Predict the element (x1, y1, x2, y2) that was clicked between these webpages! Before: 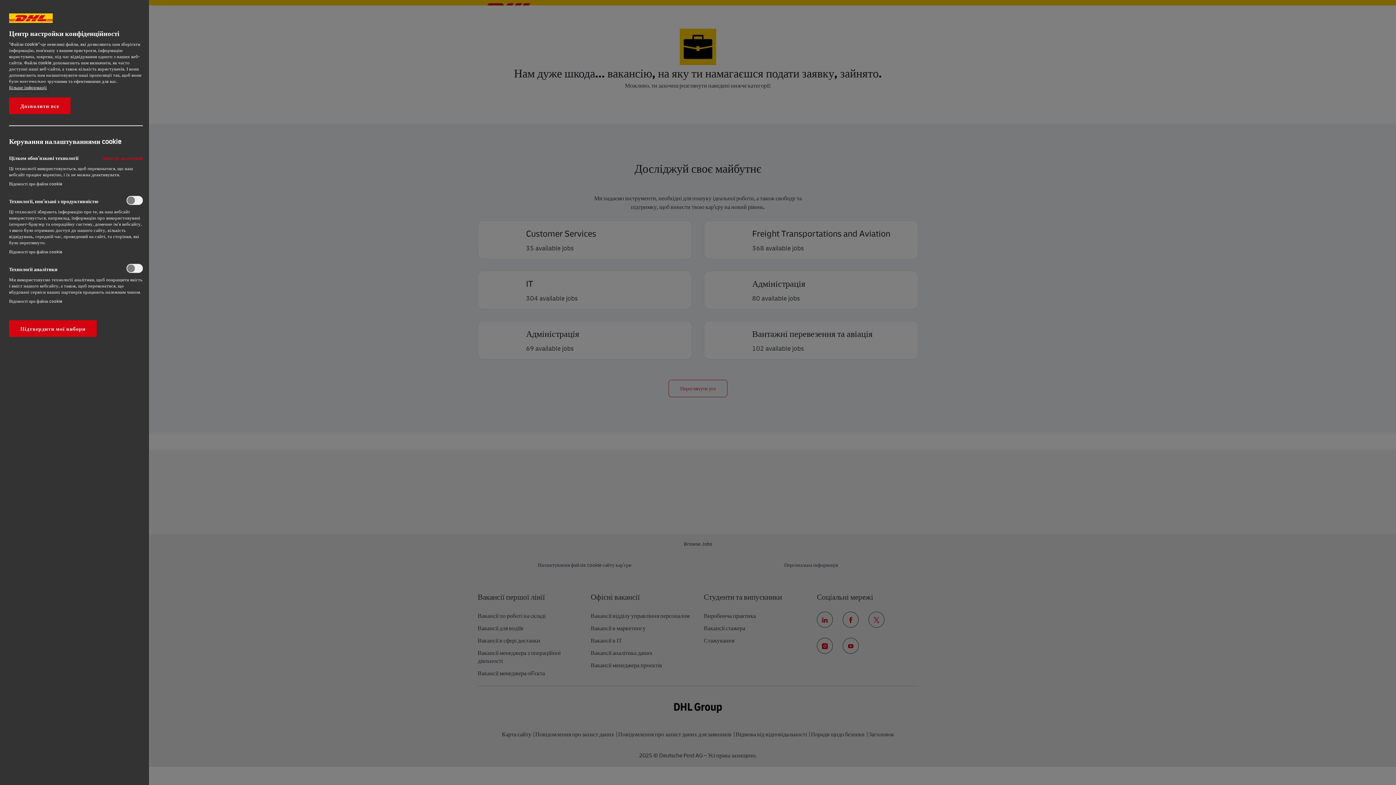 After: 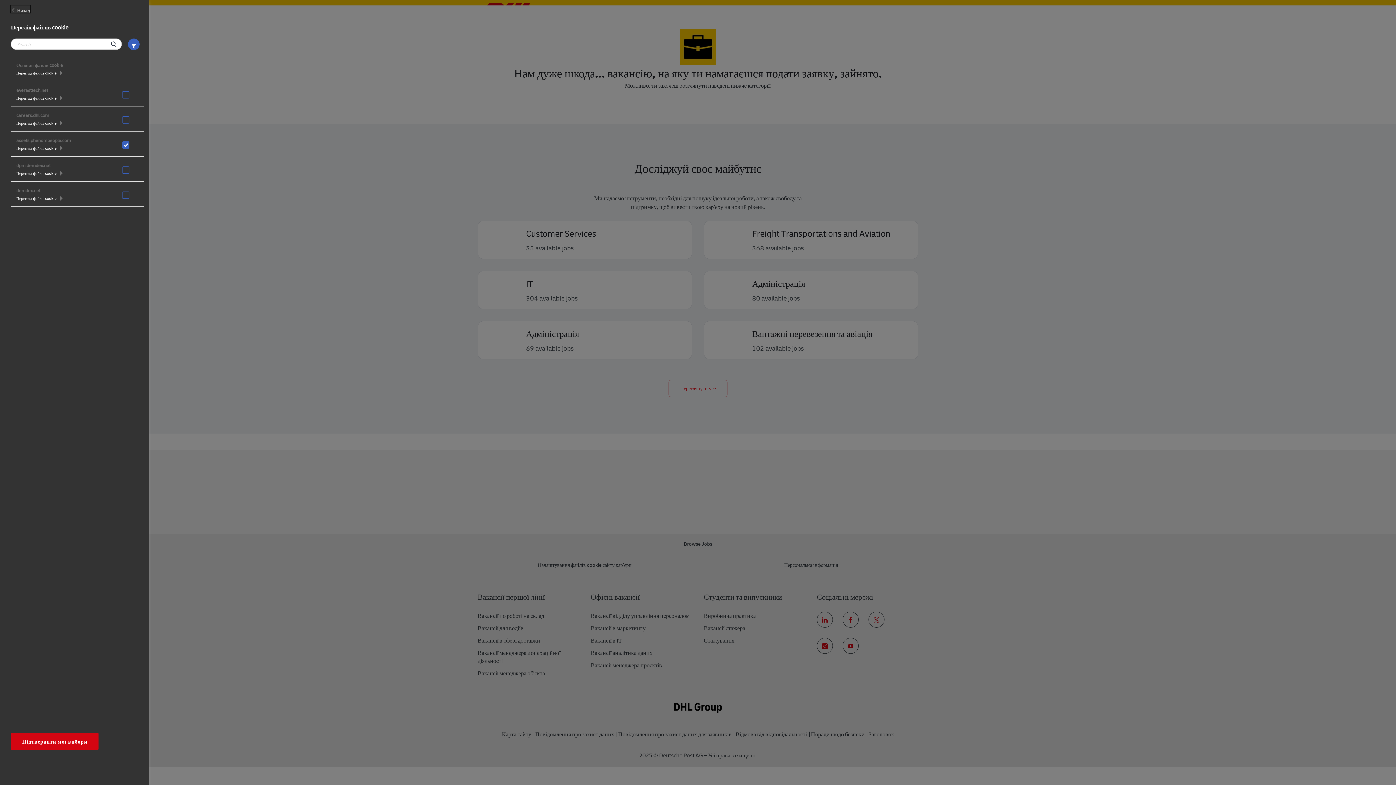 Action: label: Відомості про файли cookie‎ bbox: (9, 298, 62, 304)